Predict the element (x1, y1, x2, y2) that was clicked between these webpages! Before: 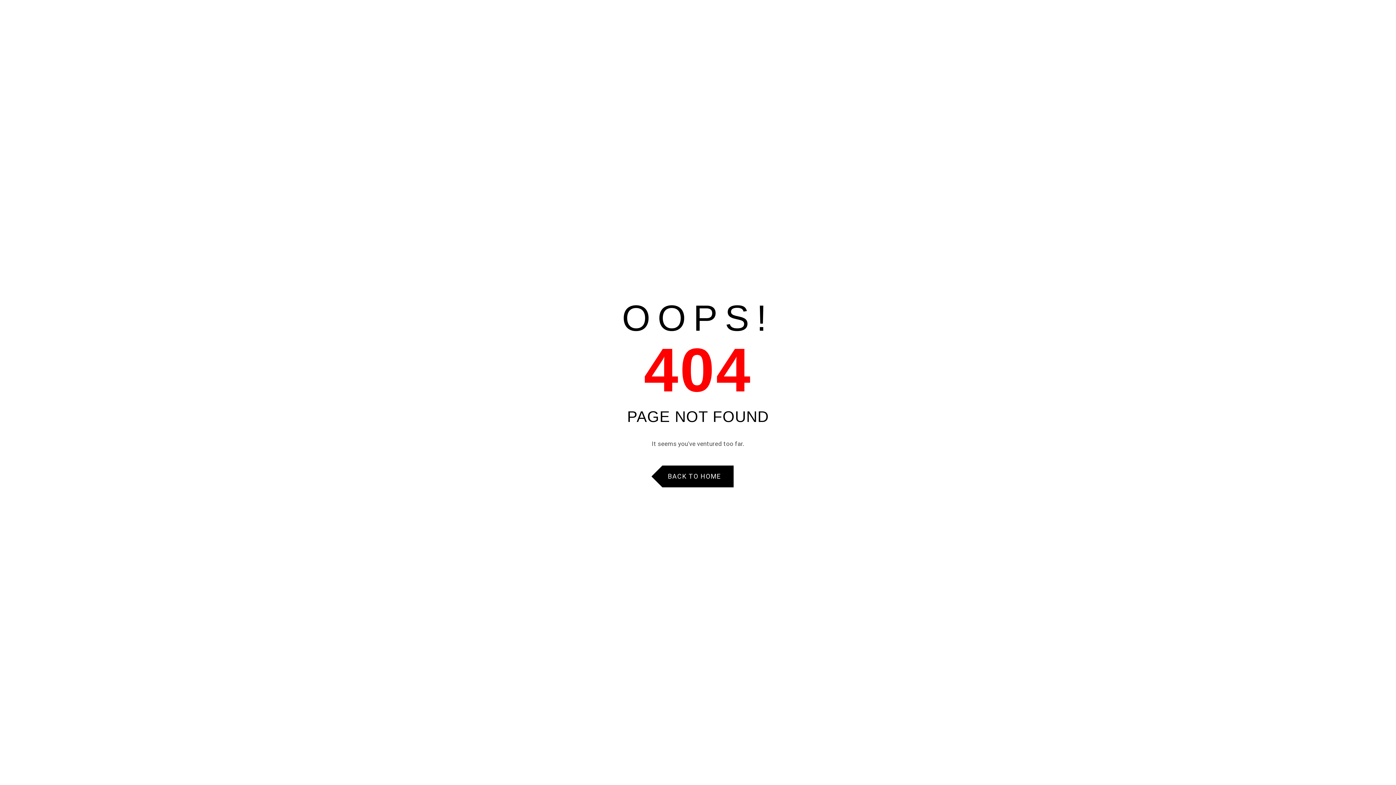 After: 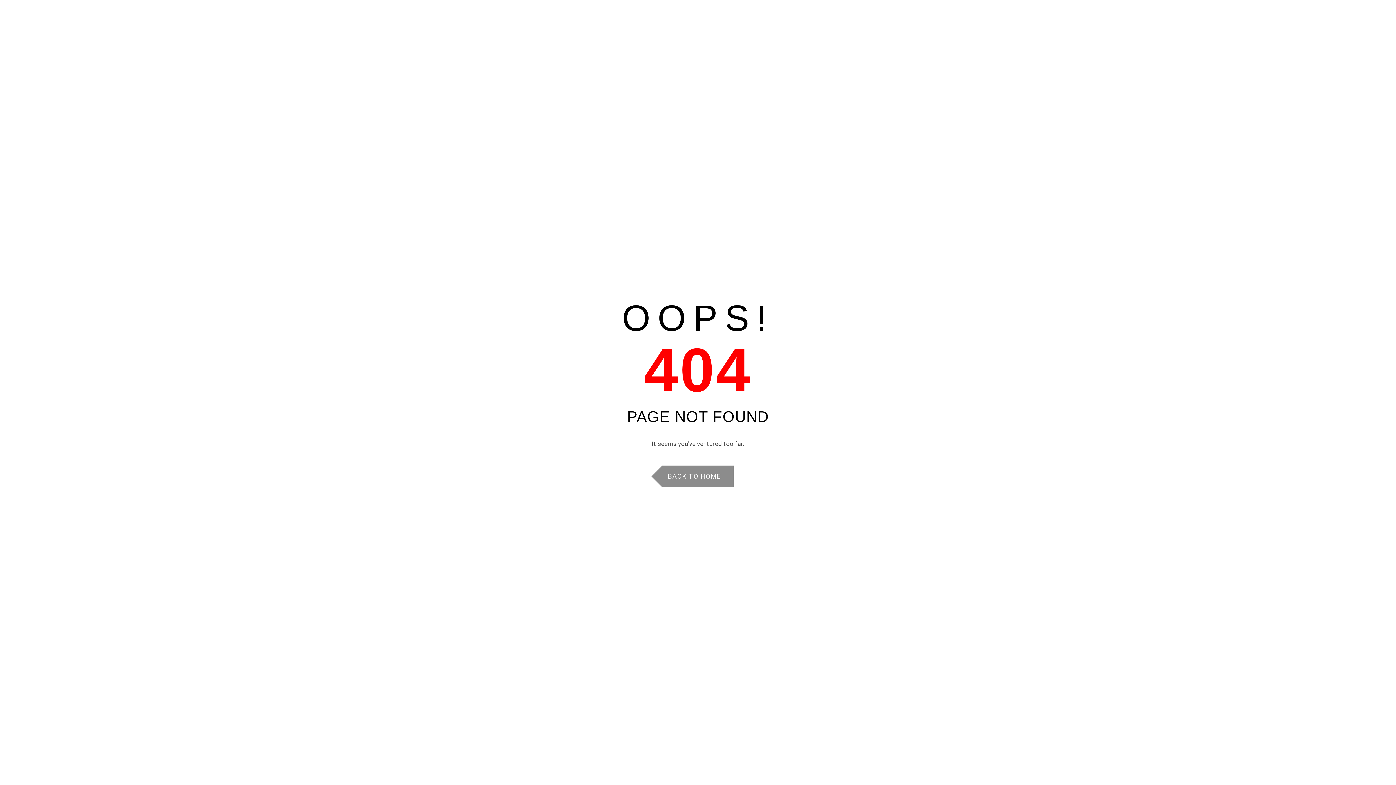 Action: label: BACK TO HOME bbox: (662, 465, 733, 487)